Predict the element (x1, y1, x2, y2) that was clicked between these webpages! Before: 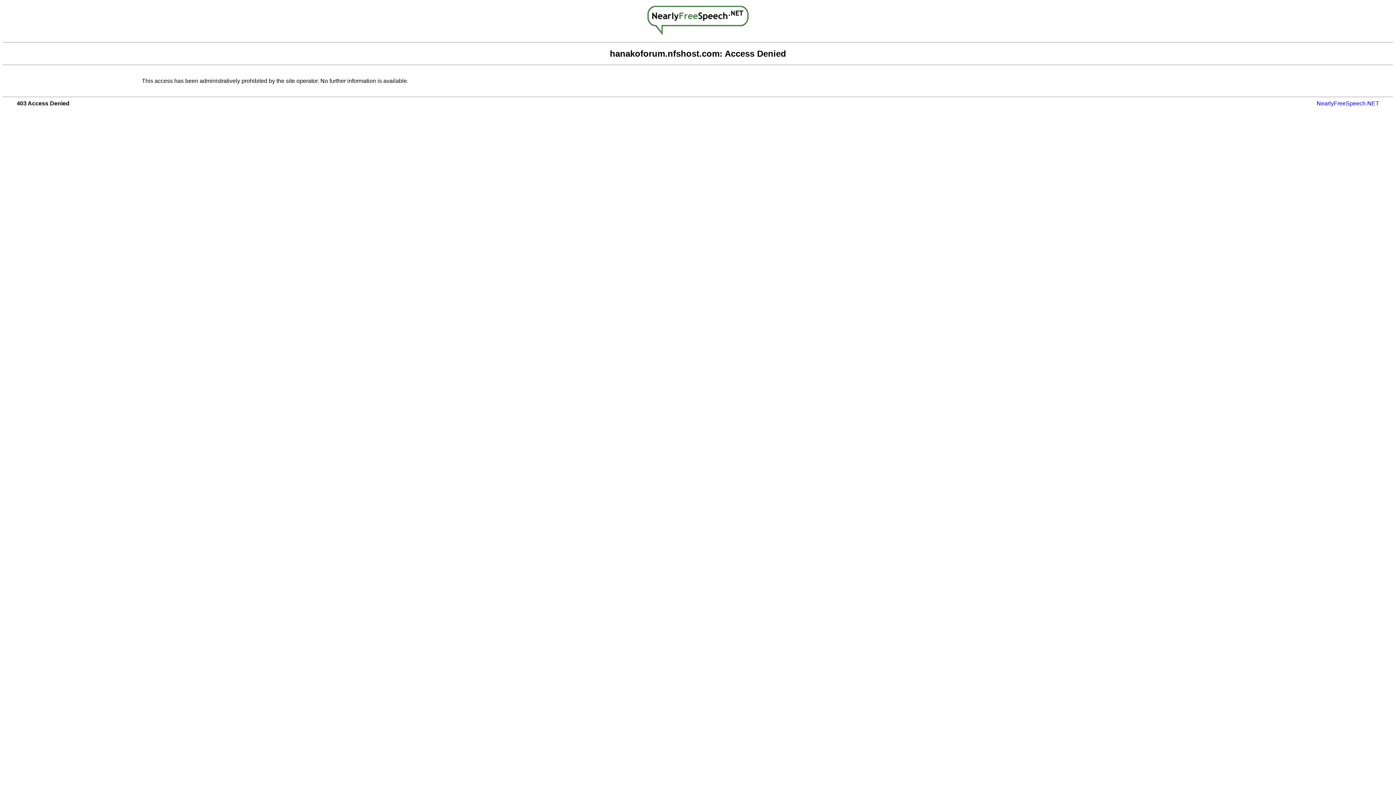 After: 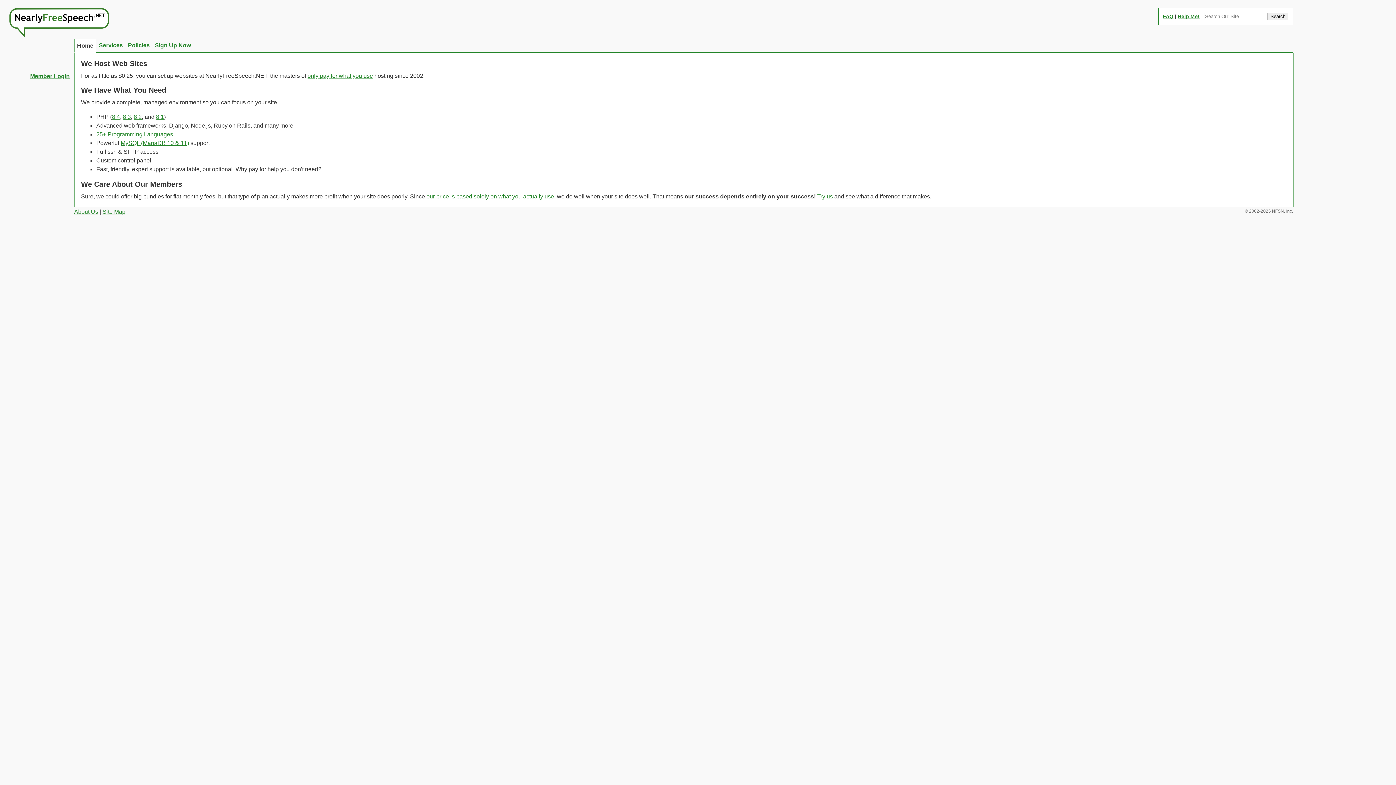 Action: label: NearlyFreeSpeech.NET bbox: (1317, 100, 1379, 106)